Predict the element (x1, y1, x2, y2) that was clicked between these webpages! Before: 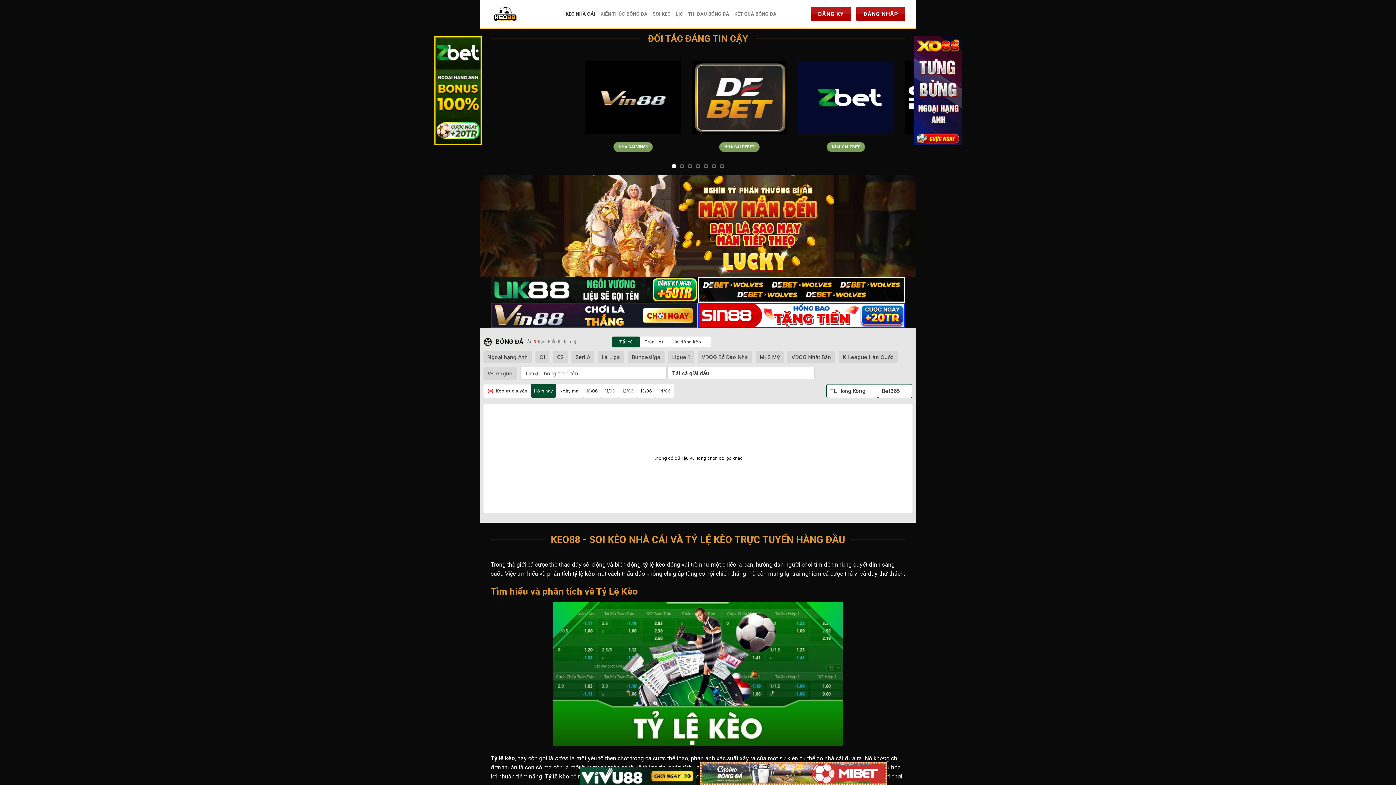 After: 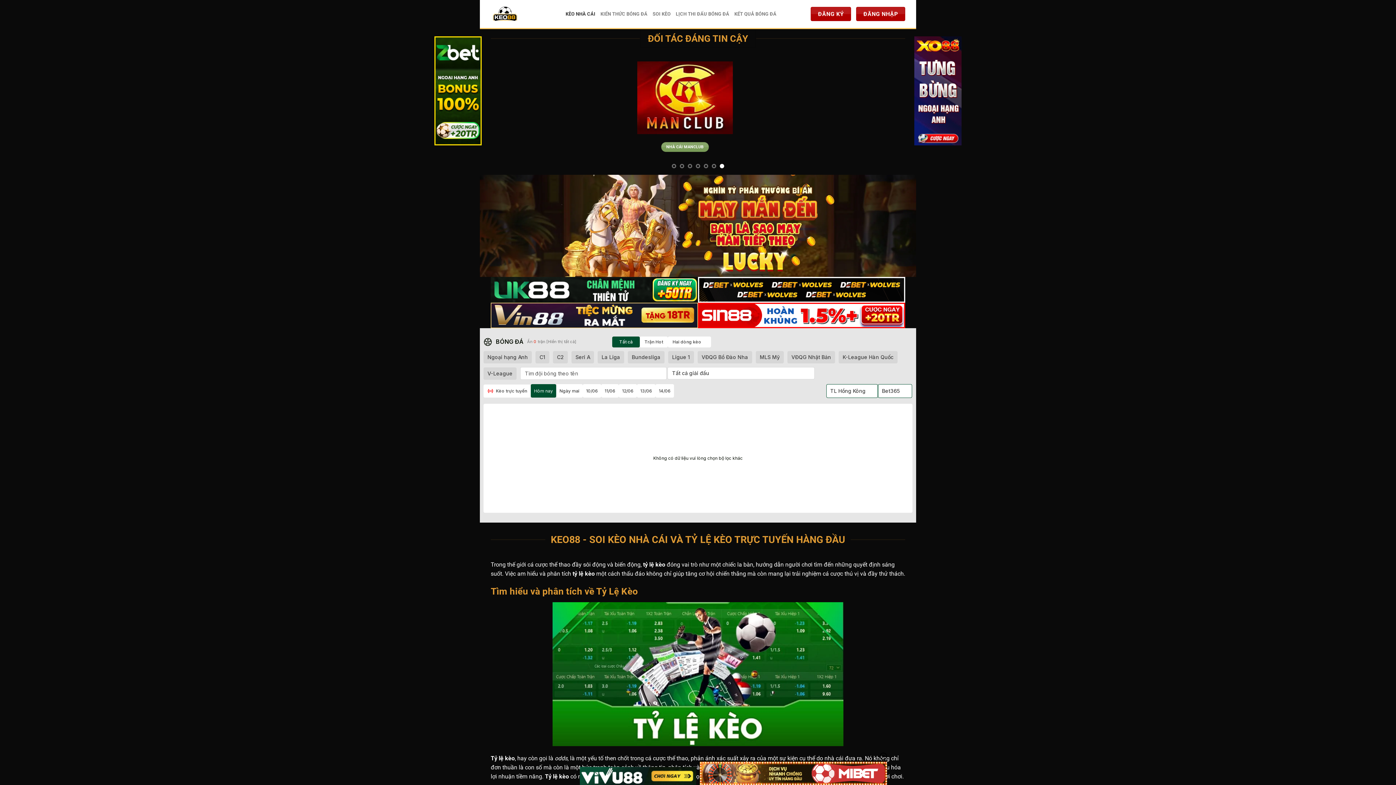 Action: label: Hôm nay bbox: (530, 384, 556, 397)